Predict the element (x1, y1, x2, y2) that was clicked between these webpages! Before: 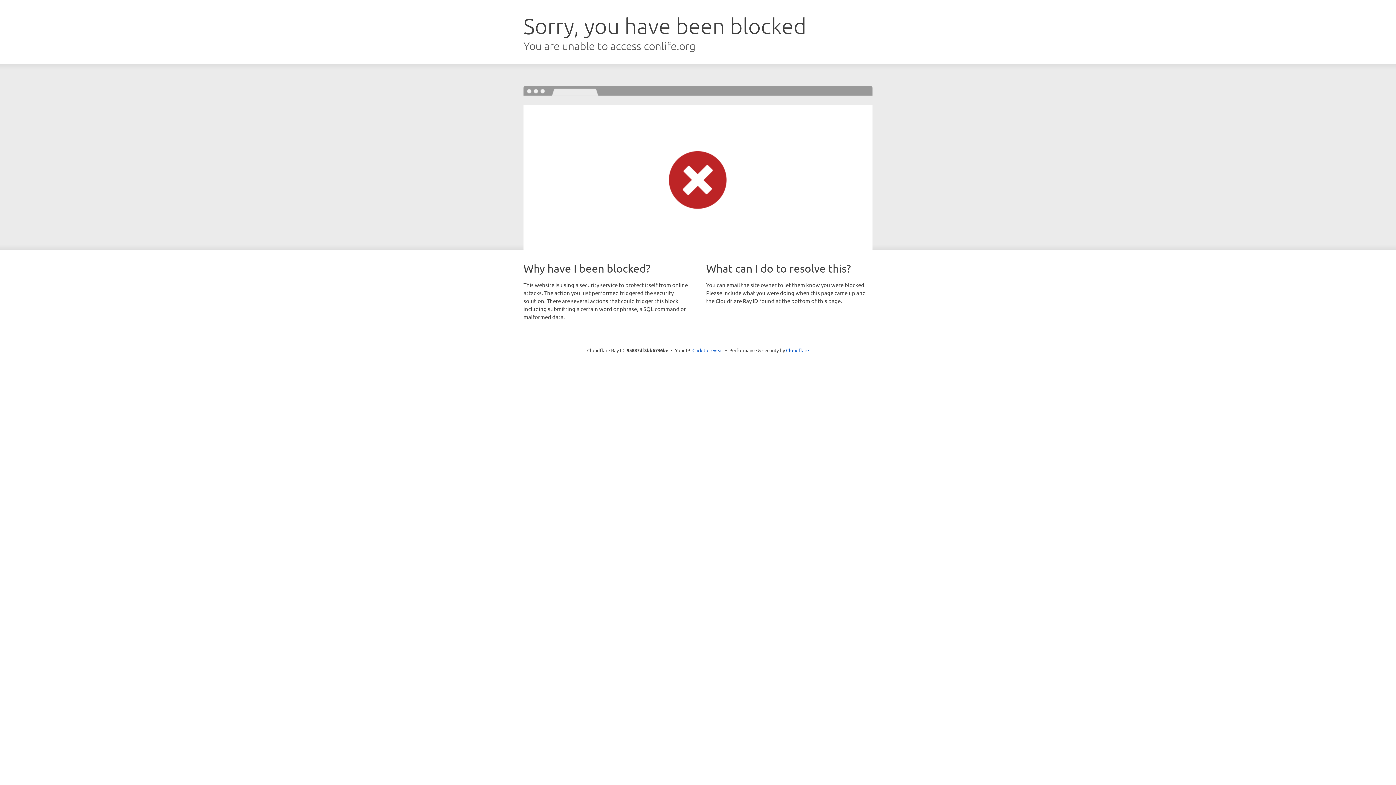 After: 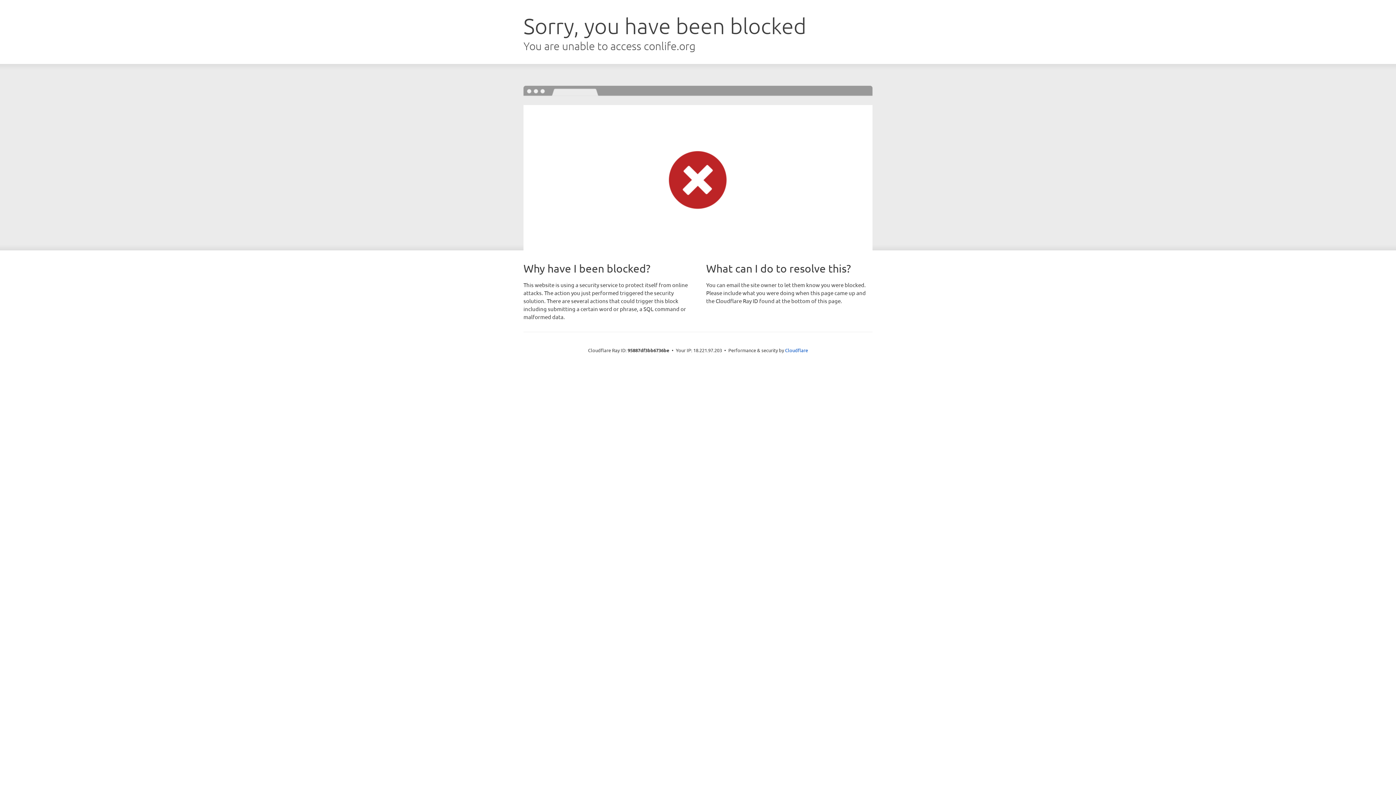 Action: label: Click to reveal bbox: (692, 346, 723, 353)